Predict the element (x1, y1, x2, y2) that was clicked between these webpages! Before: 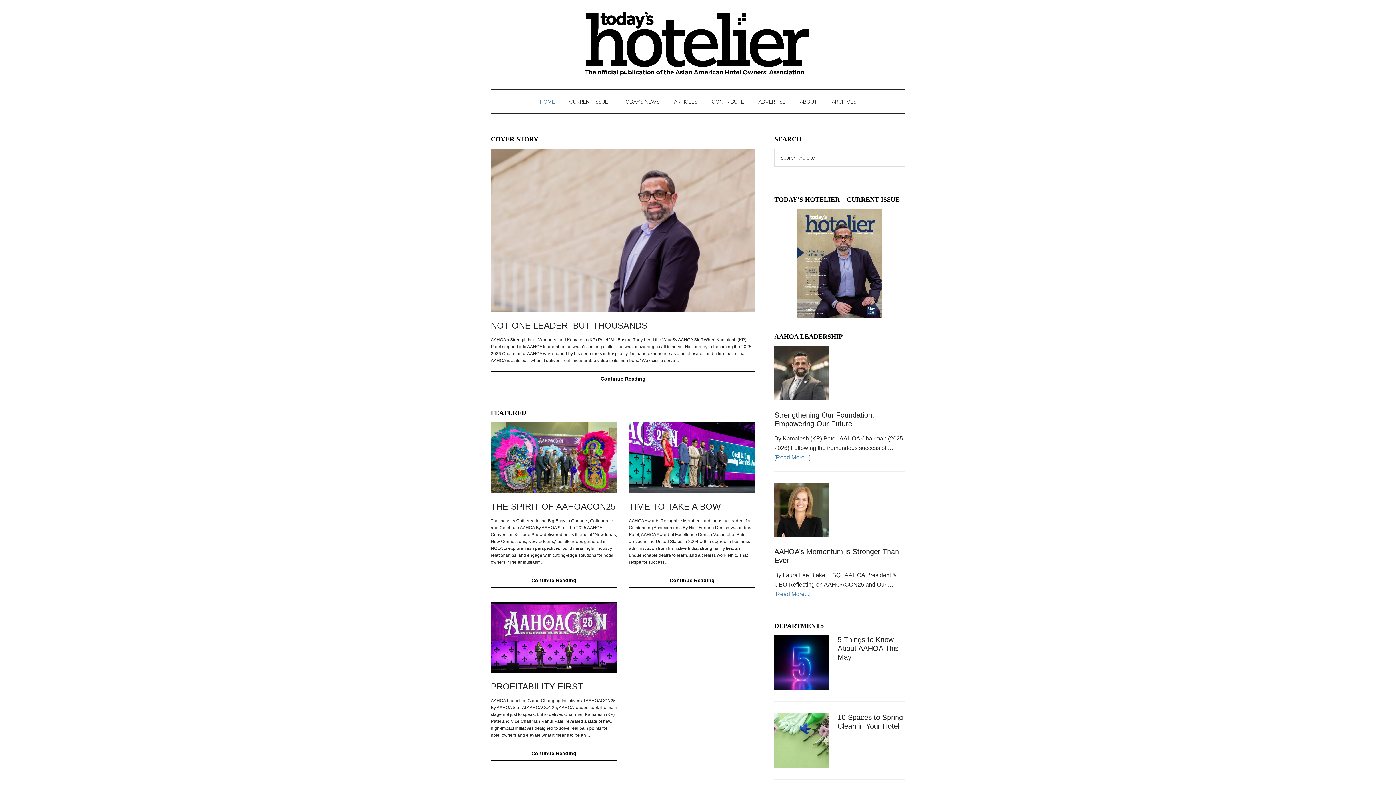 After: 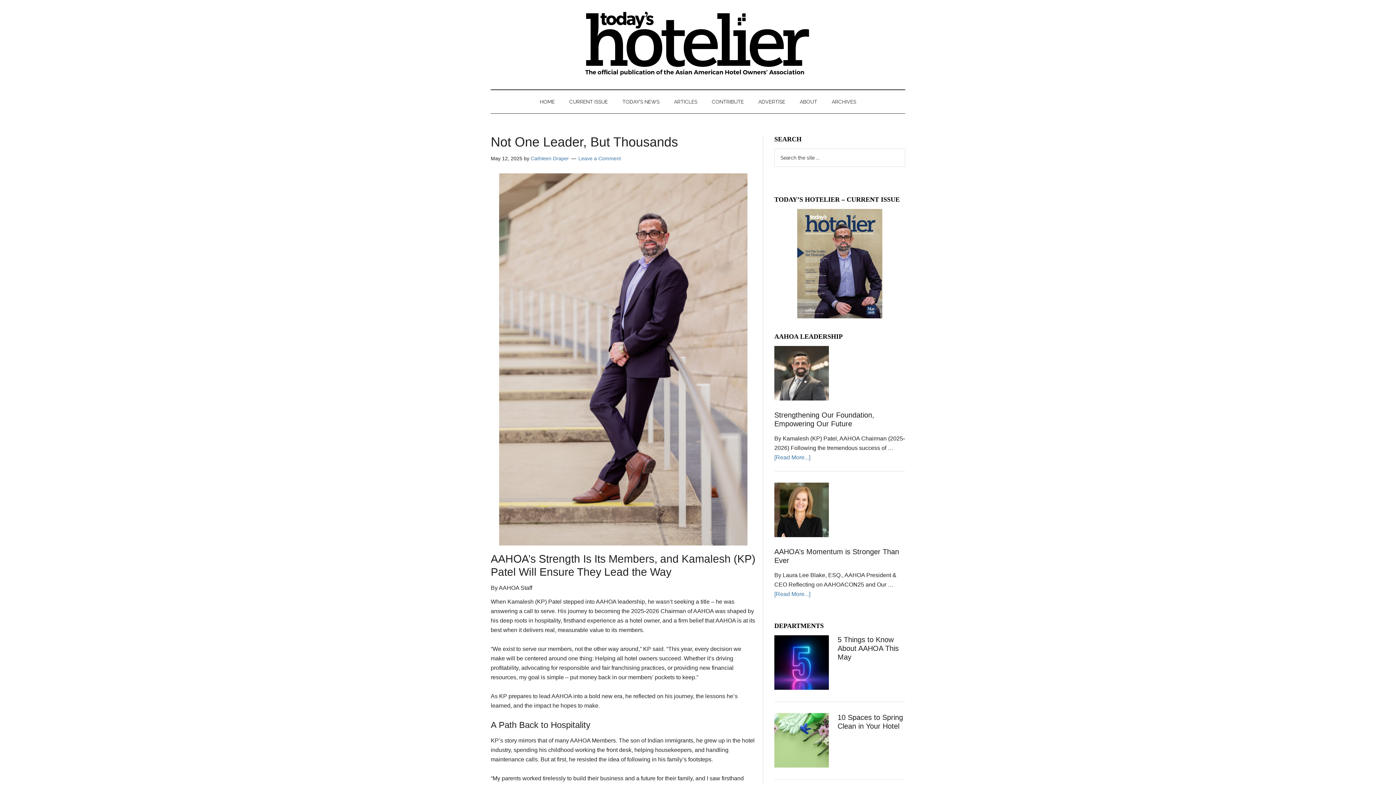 Action: bbox: (490, 371, 755, 386) label: Continue Reading
Not One Leader, But Thousands